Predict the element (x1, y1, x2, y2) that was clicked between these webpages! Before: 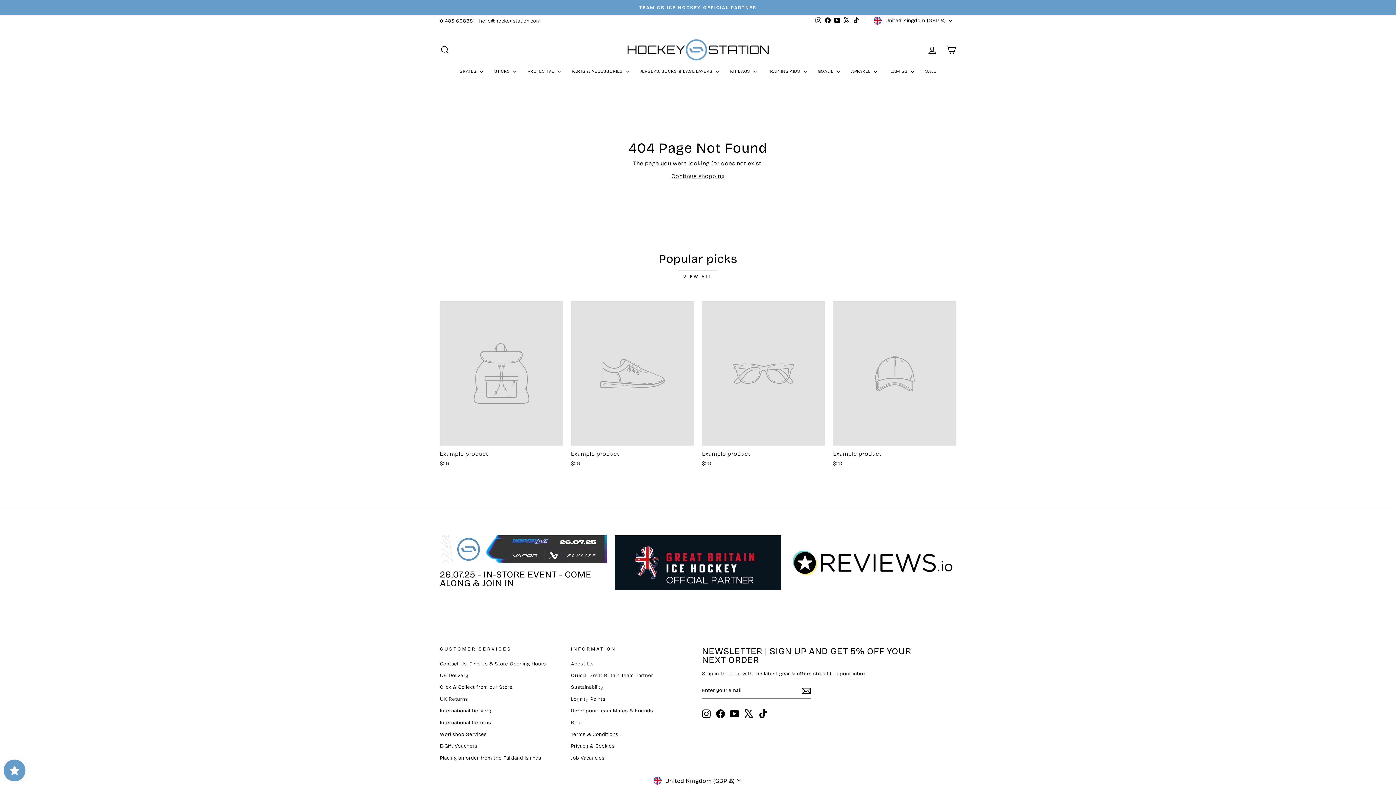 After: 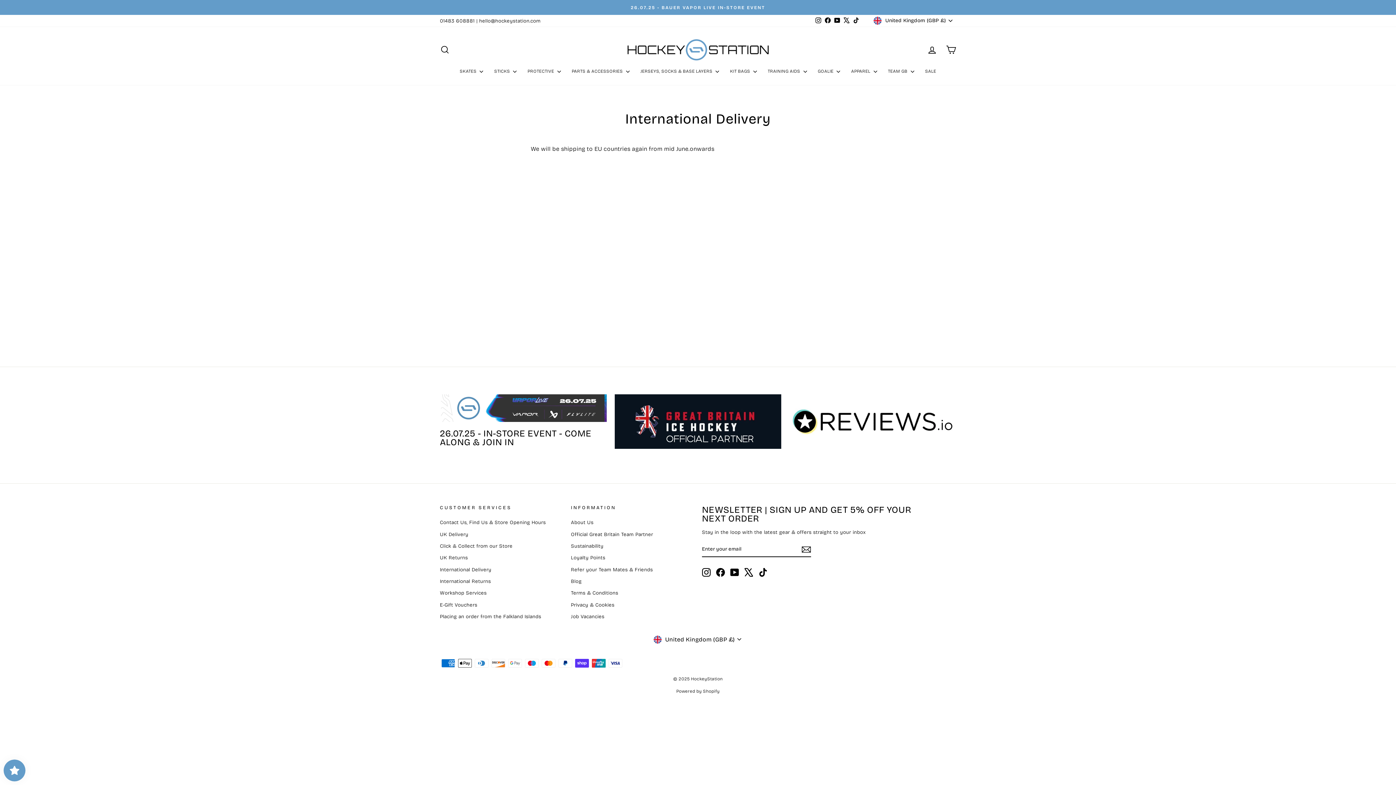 Action: label: International Delivery bbox: (440, 705, 491, 716)